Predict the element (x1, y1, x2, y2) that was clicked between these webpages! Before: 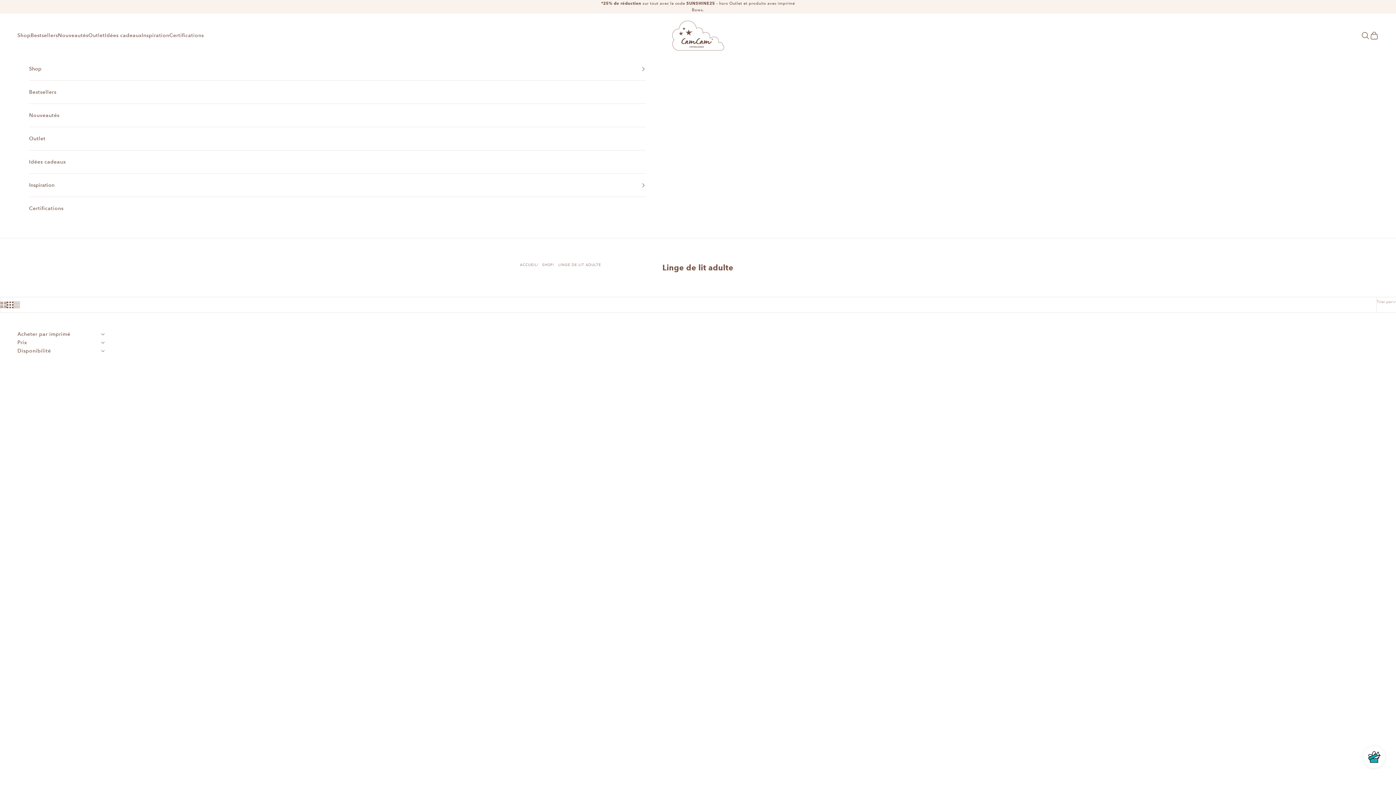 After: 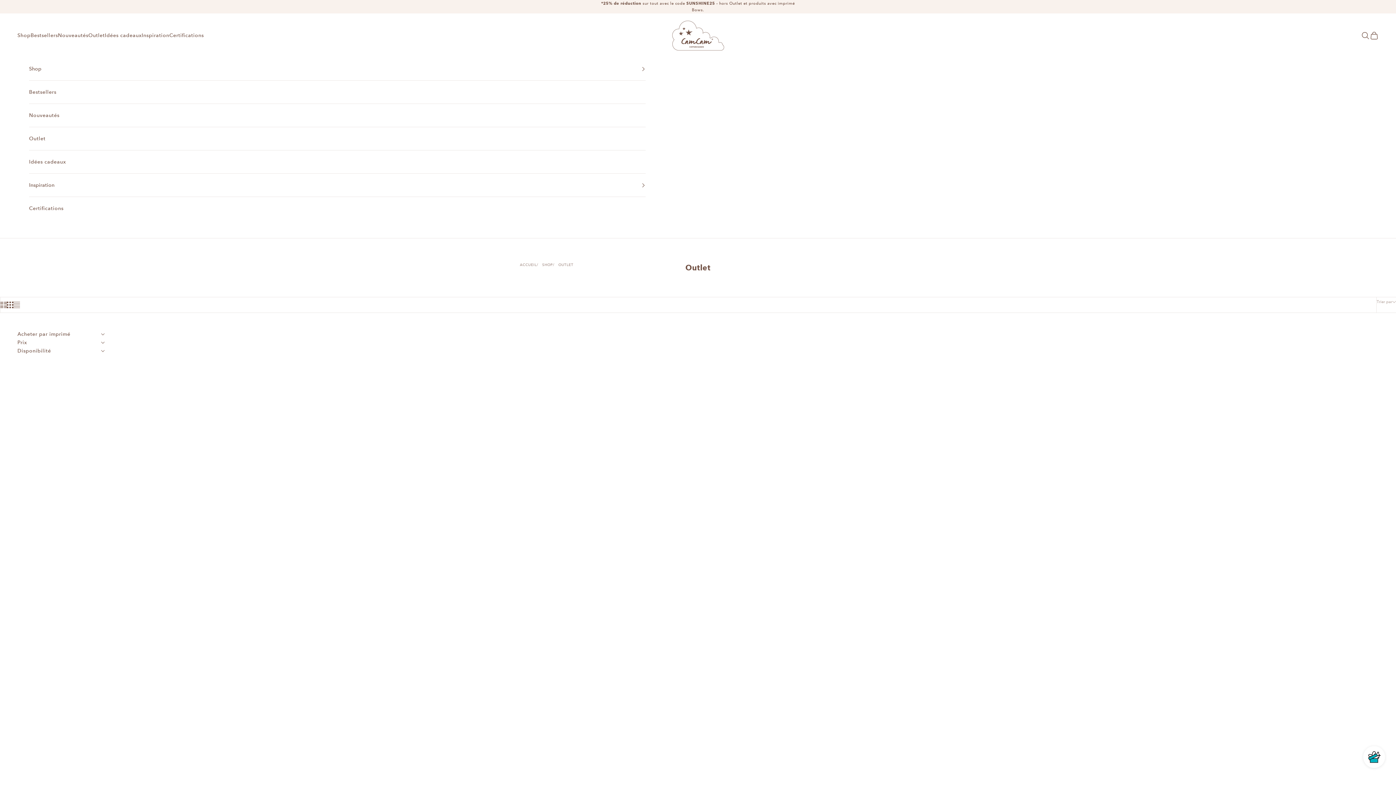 Action: bbox: (88, 31, 104, 39) label: Outlet